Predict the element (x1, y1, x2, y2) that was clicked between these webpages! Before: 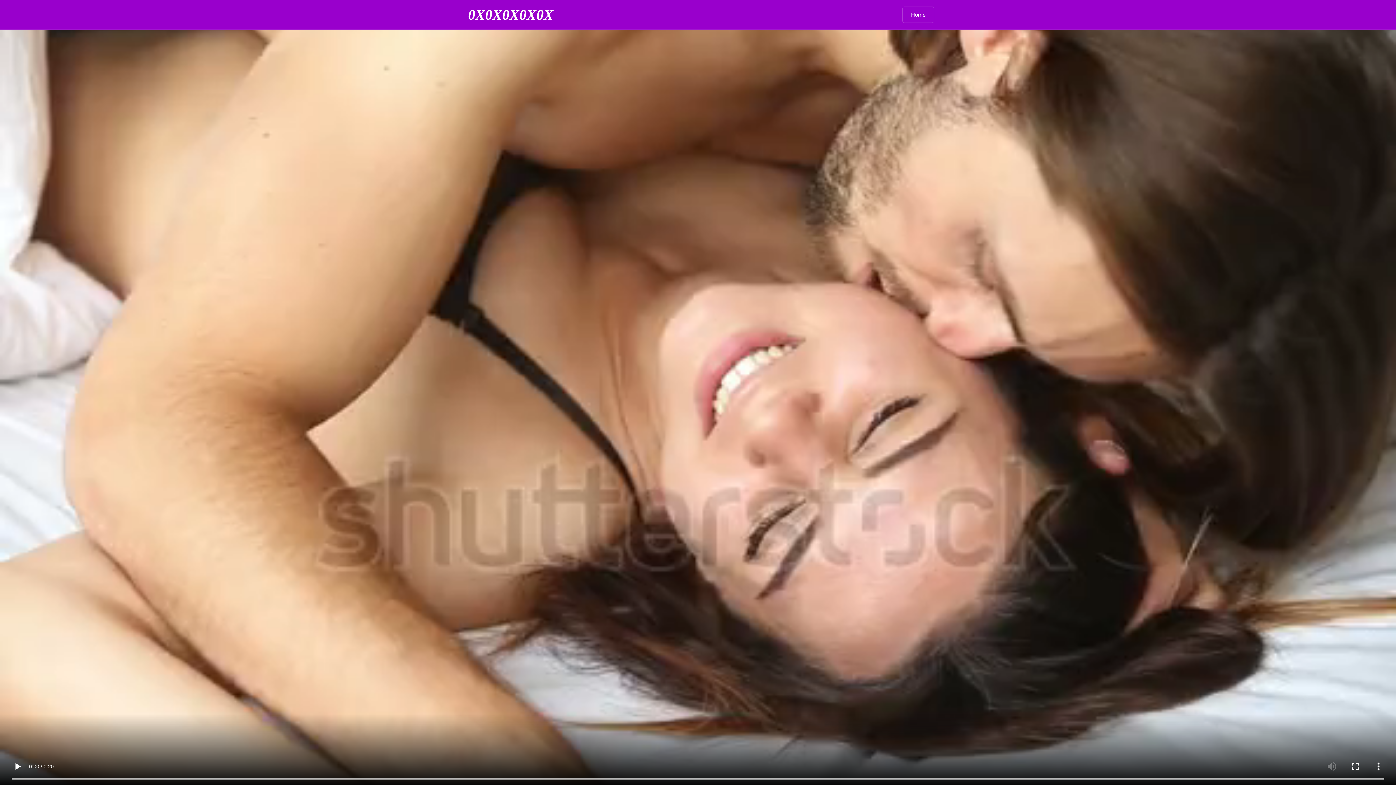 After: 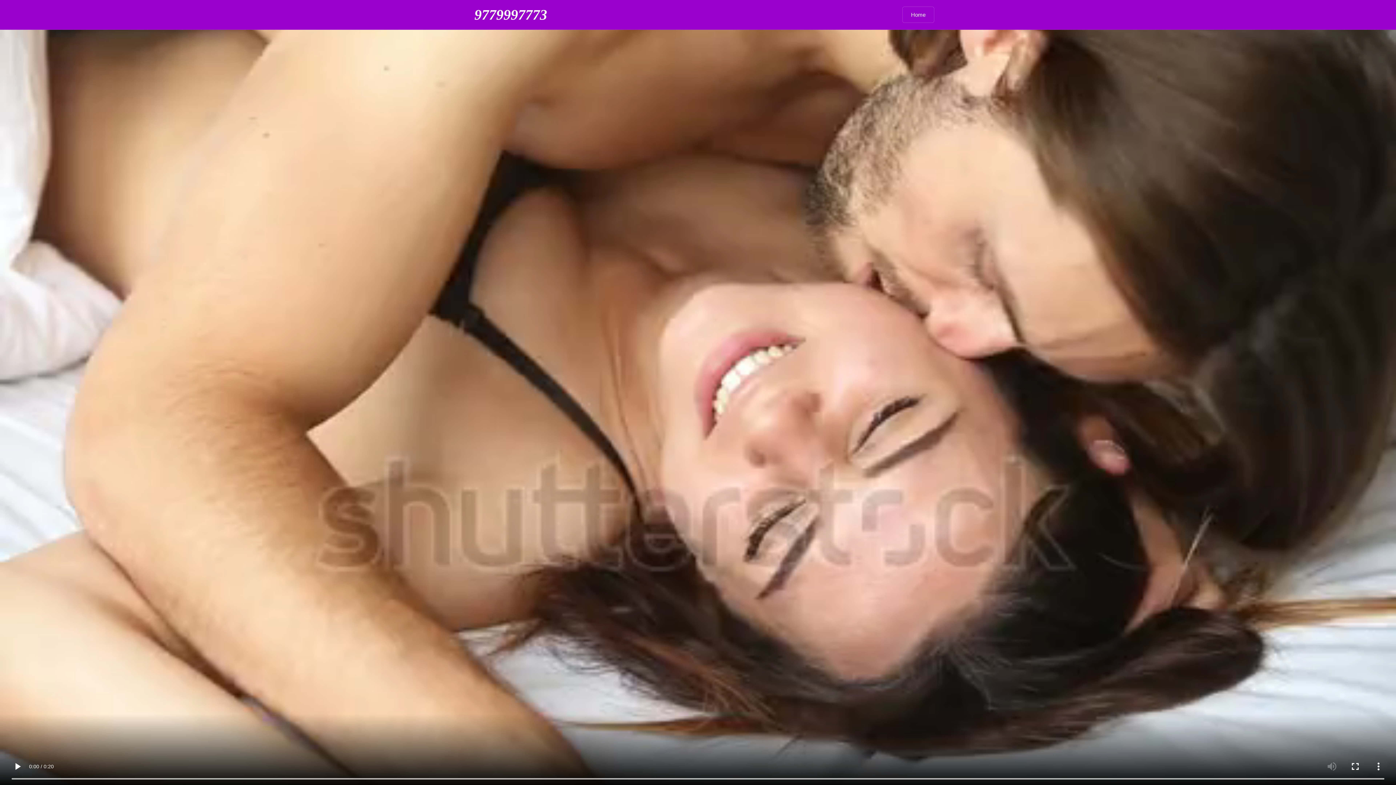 Action: label: Home bbox: (902, 6, 934, 22)